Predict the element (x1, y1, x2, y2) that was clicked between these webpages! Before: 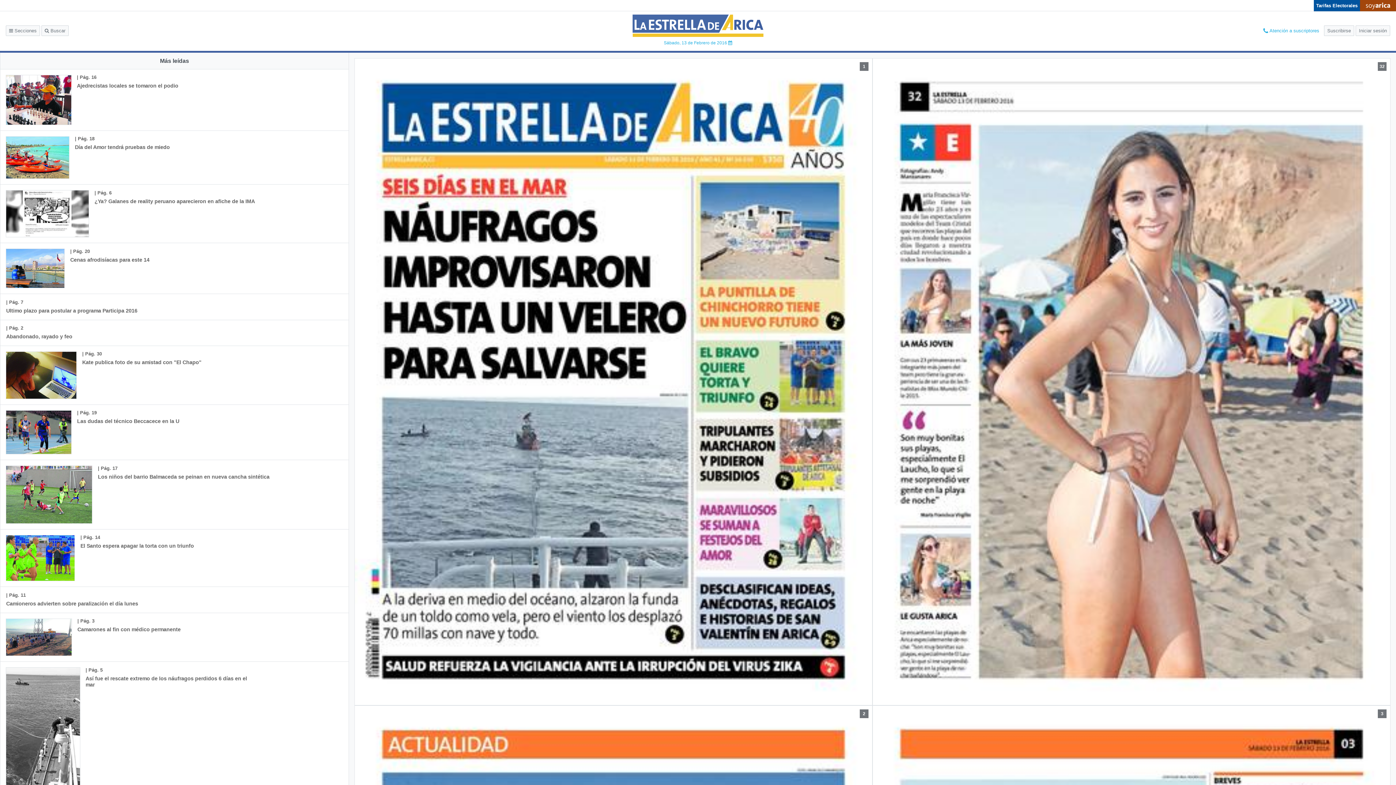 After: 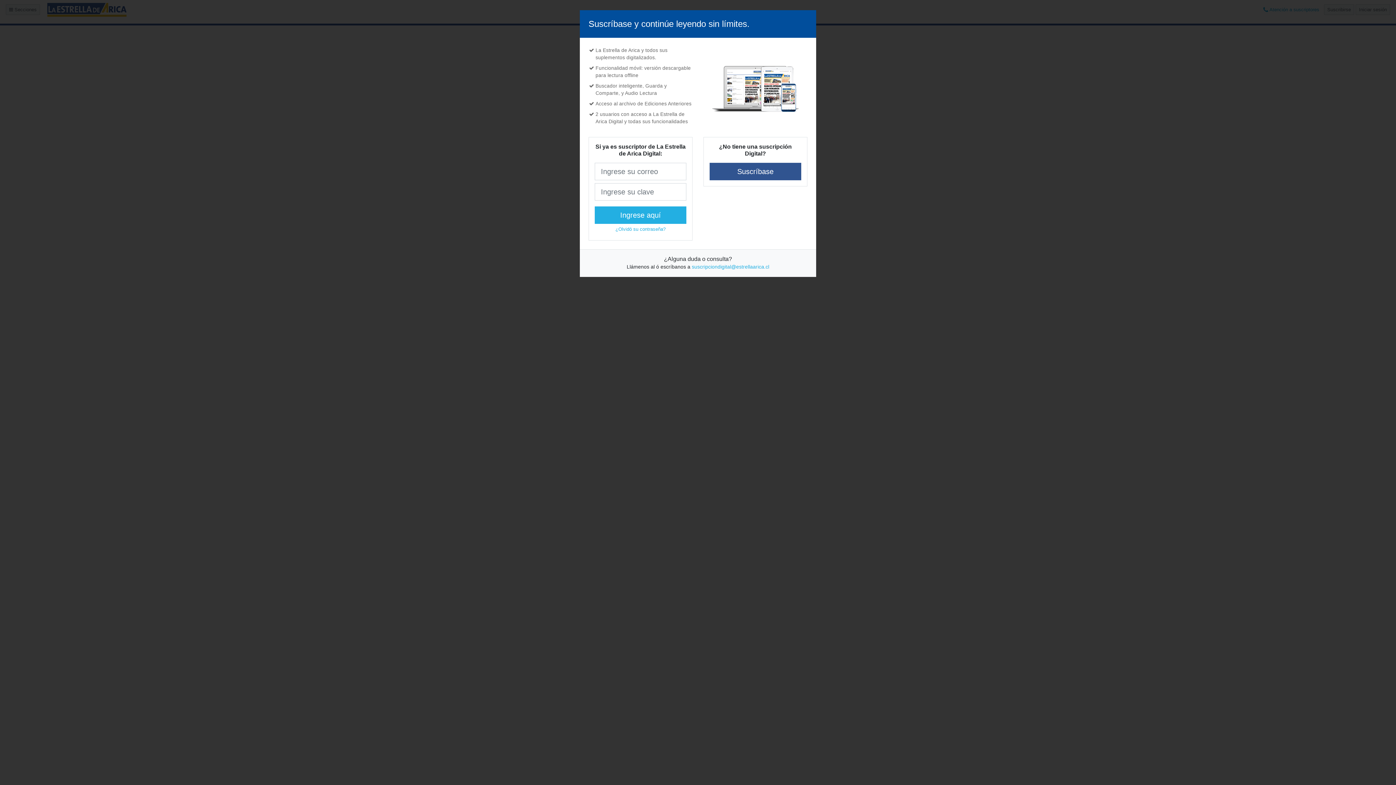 Action: bbox: (873, 58, 1390, 705)